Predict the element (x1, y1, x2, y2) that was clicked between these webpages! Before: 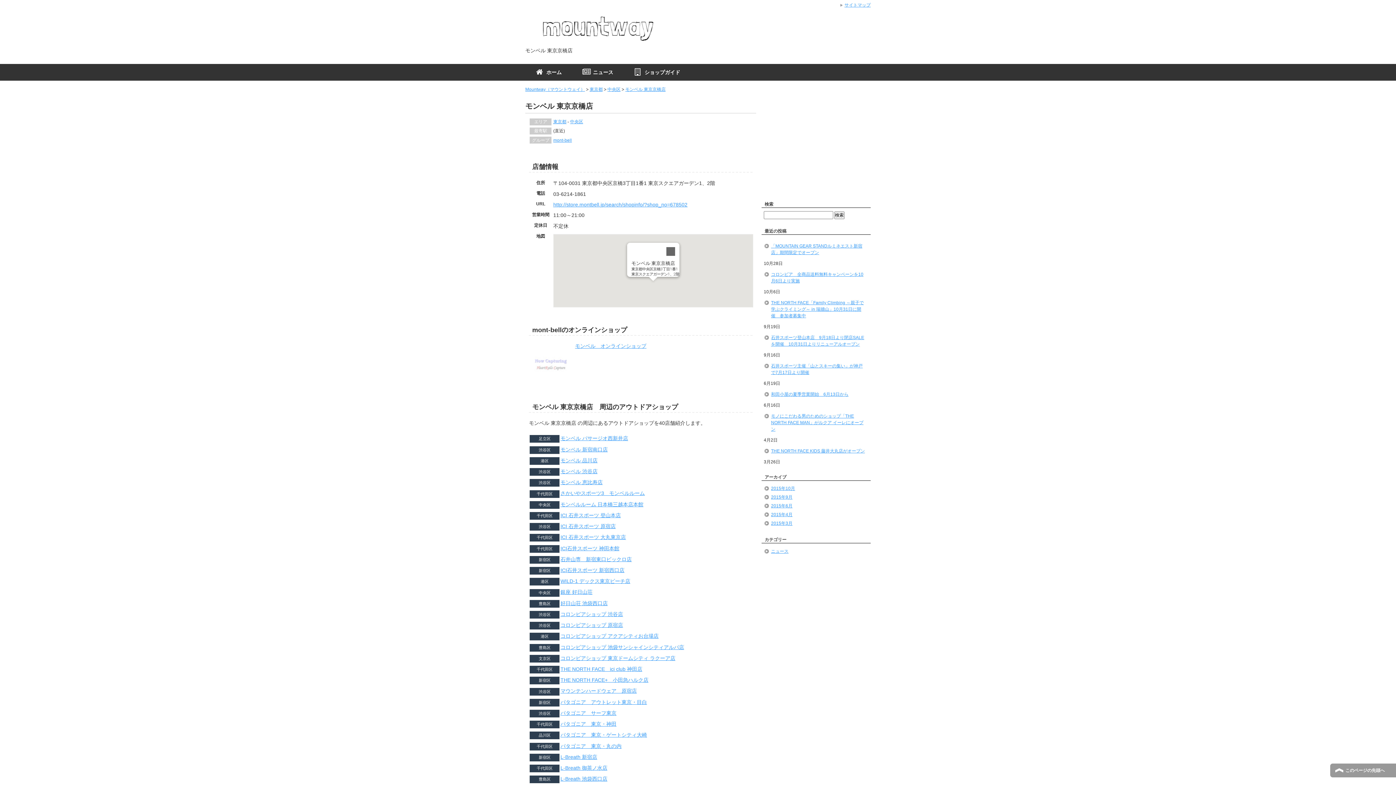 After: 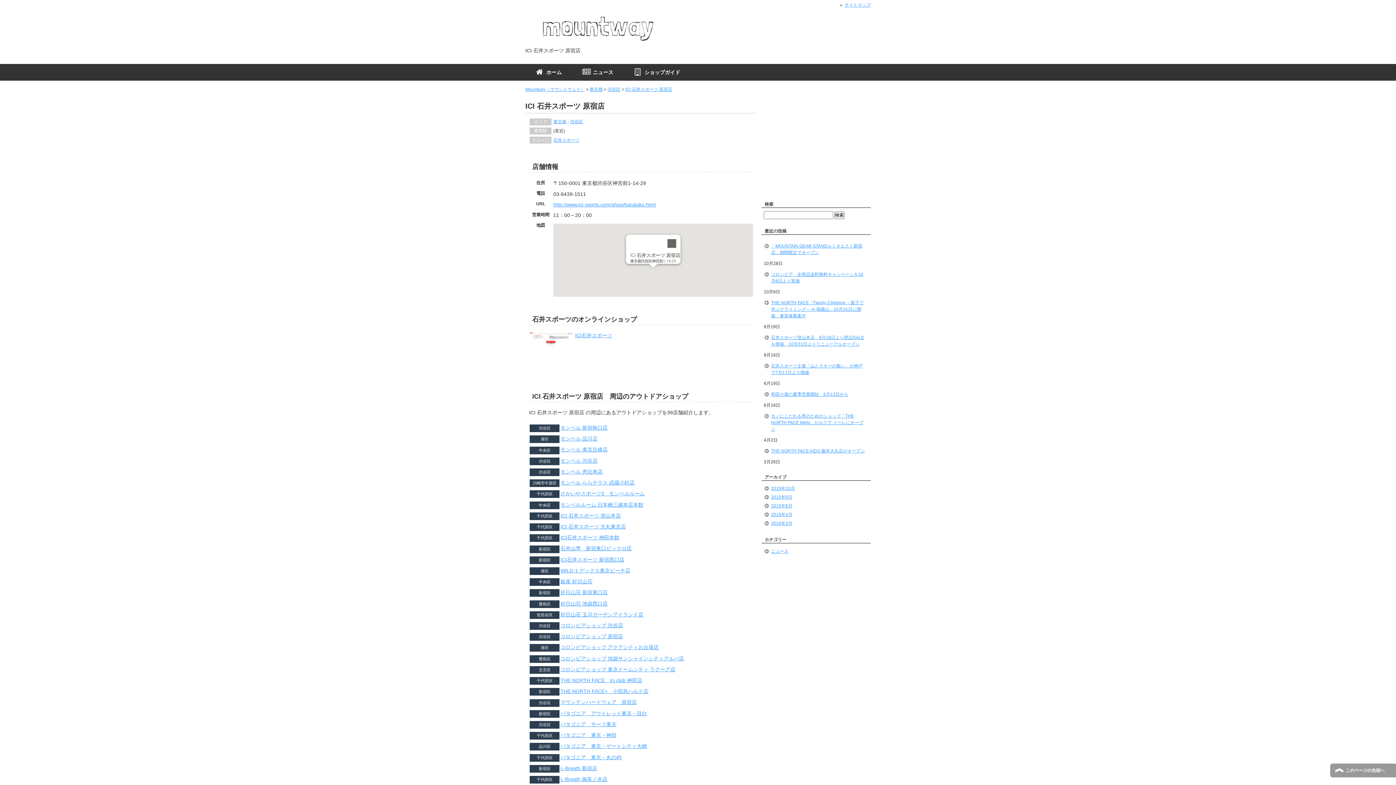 Action: label: ICI 石井スポーツ 原宿店 bbox: (560, 523, 615, 529)